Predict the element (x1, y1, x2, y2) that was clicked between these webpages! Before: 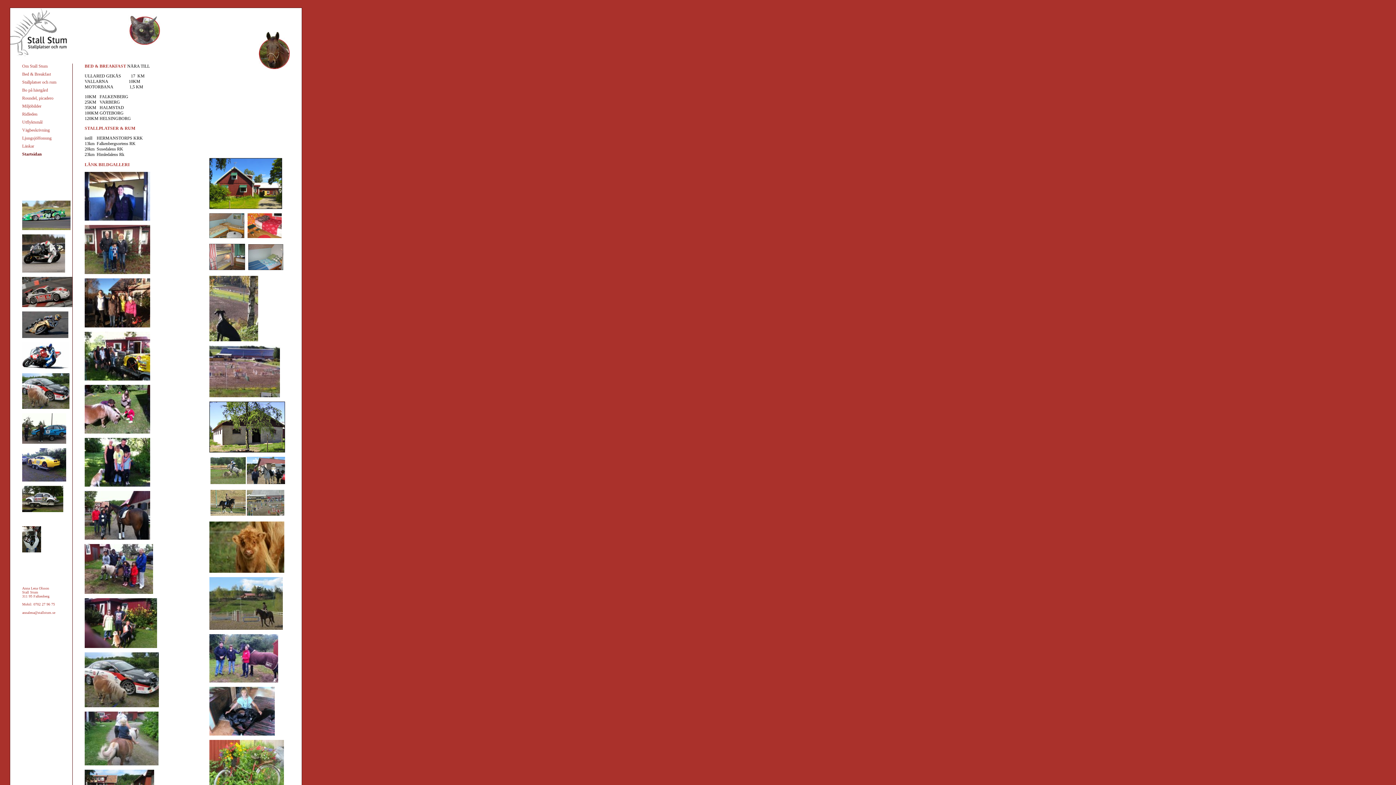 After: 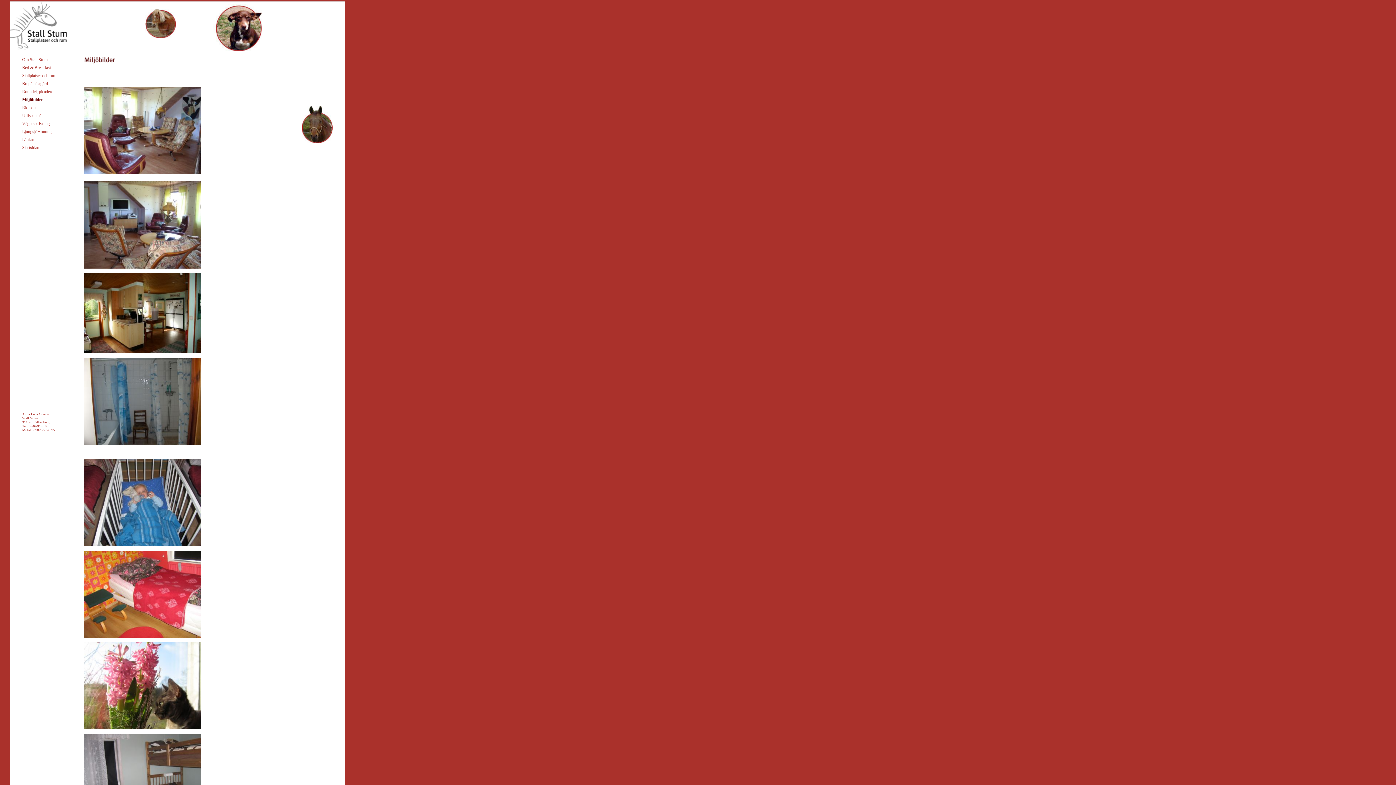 Action: bbox: (22, 103, 41, 108) label: Miljöbilder